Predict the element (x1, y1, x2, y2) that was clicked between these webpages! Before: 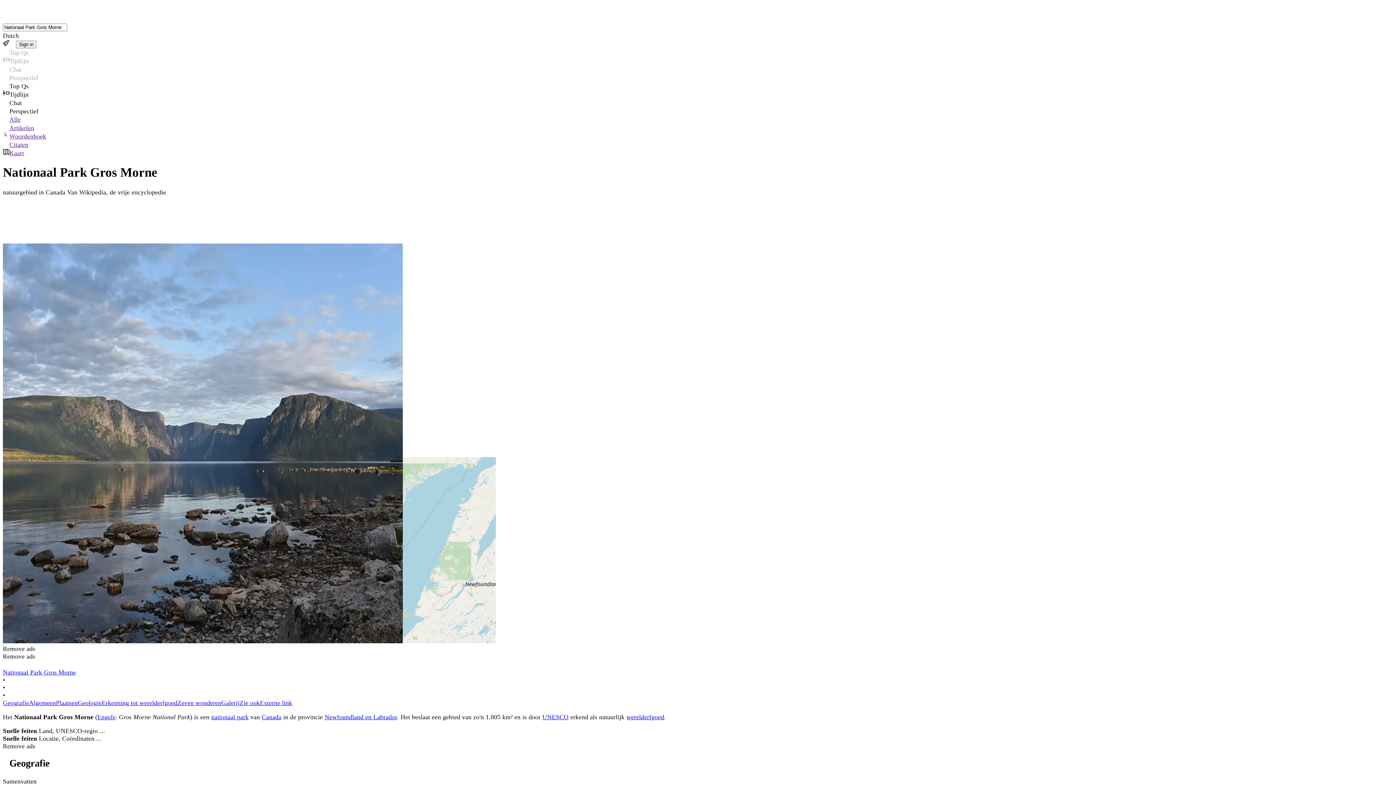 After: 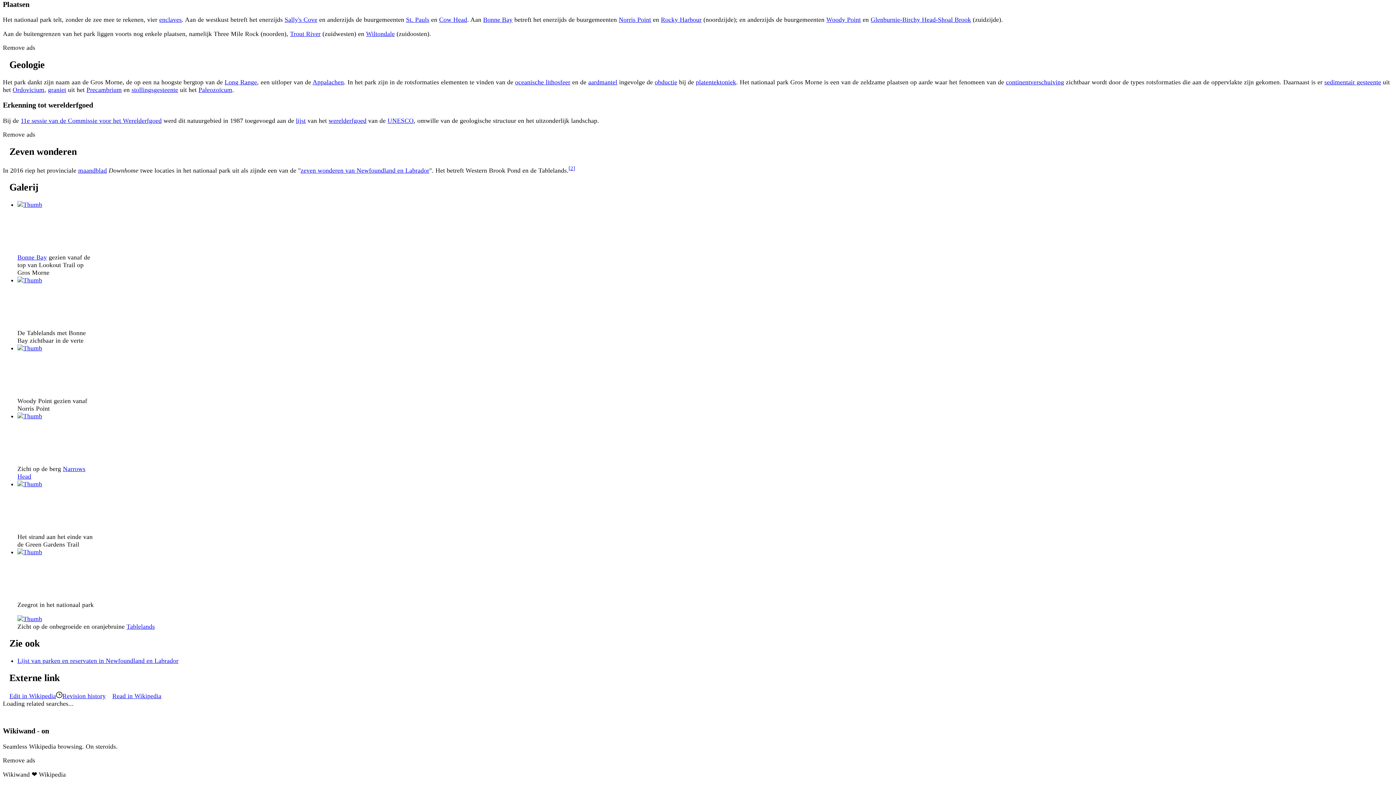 Action: bbox: (56, 699, 77, 707) label: Plaatsen